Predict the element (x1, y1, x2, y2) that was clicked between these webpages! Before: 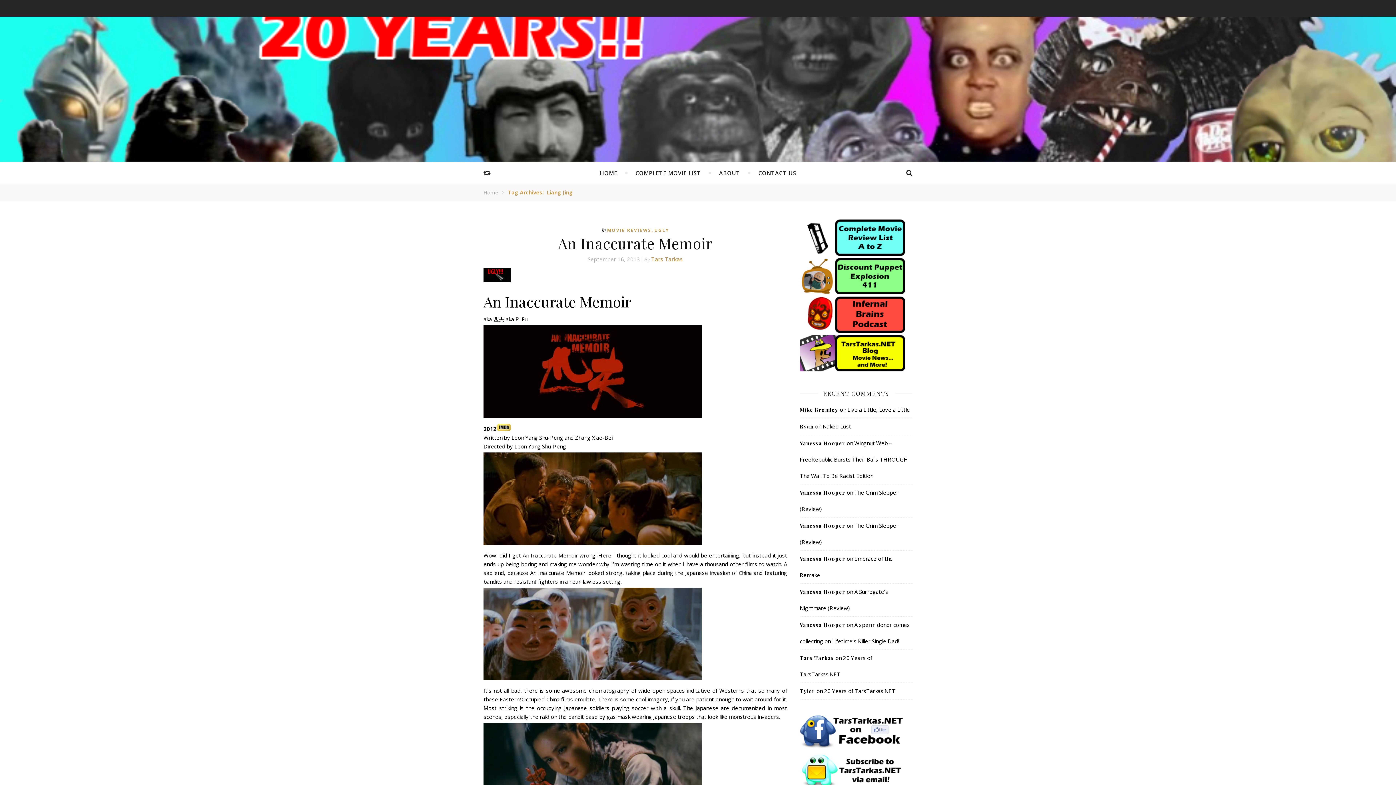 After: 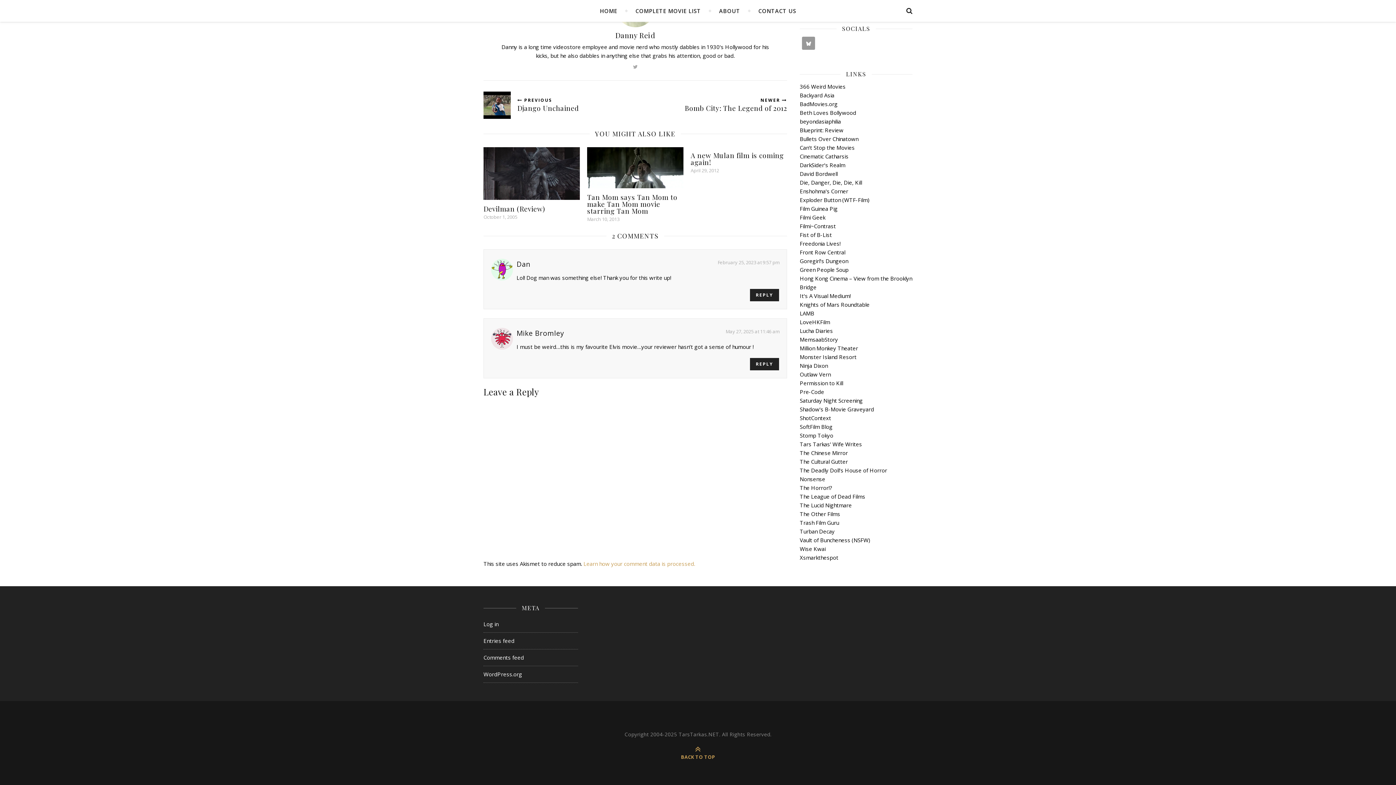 Action: label: Live a Little, Love a Little bbox: (847, 406, 910, 413)